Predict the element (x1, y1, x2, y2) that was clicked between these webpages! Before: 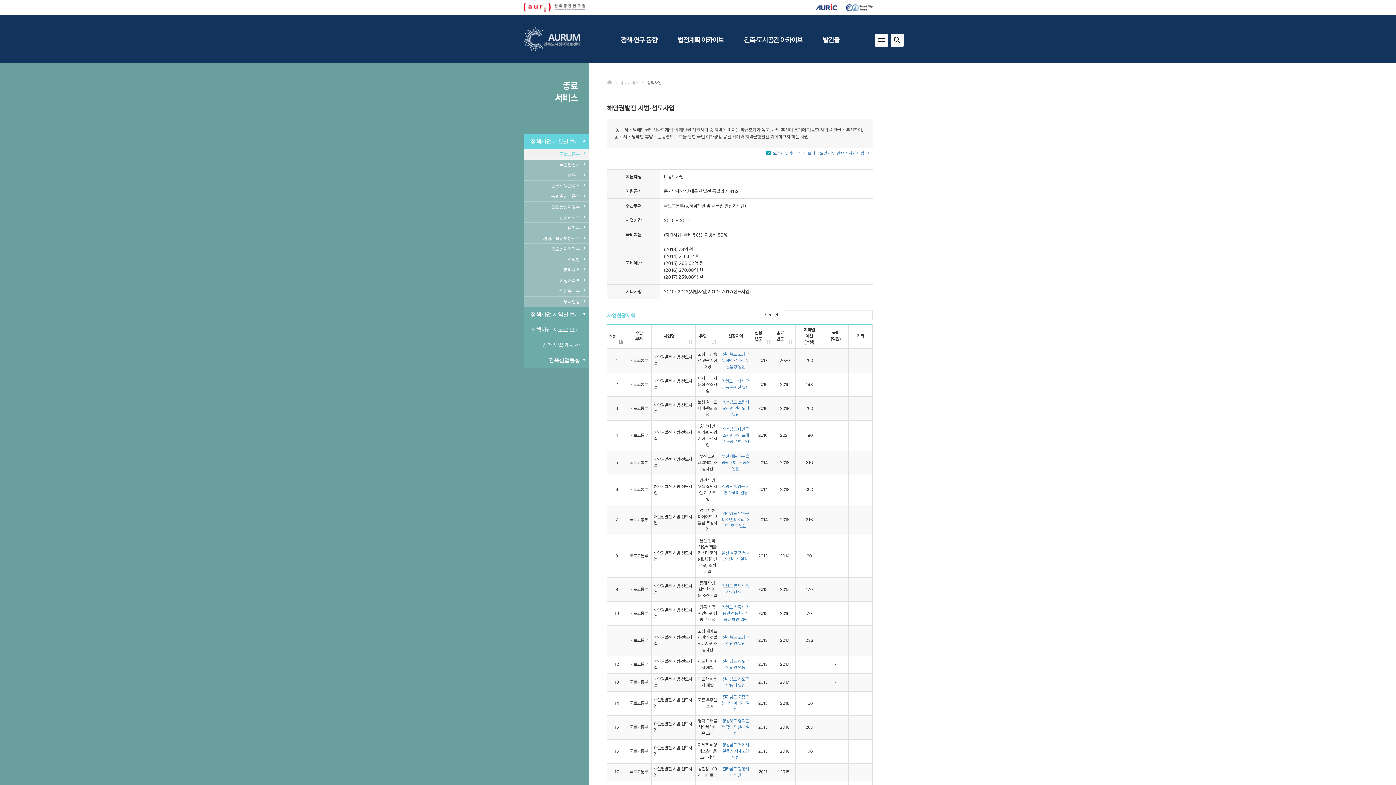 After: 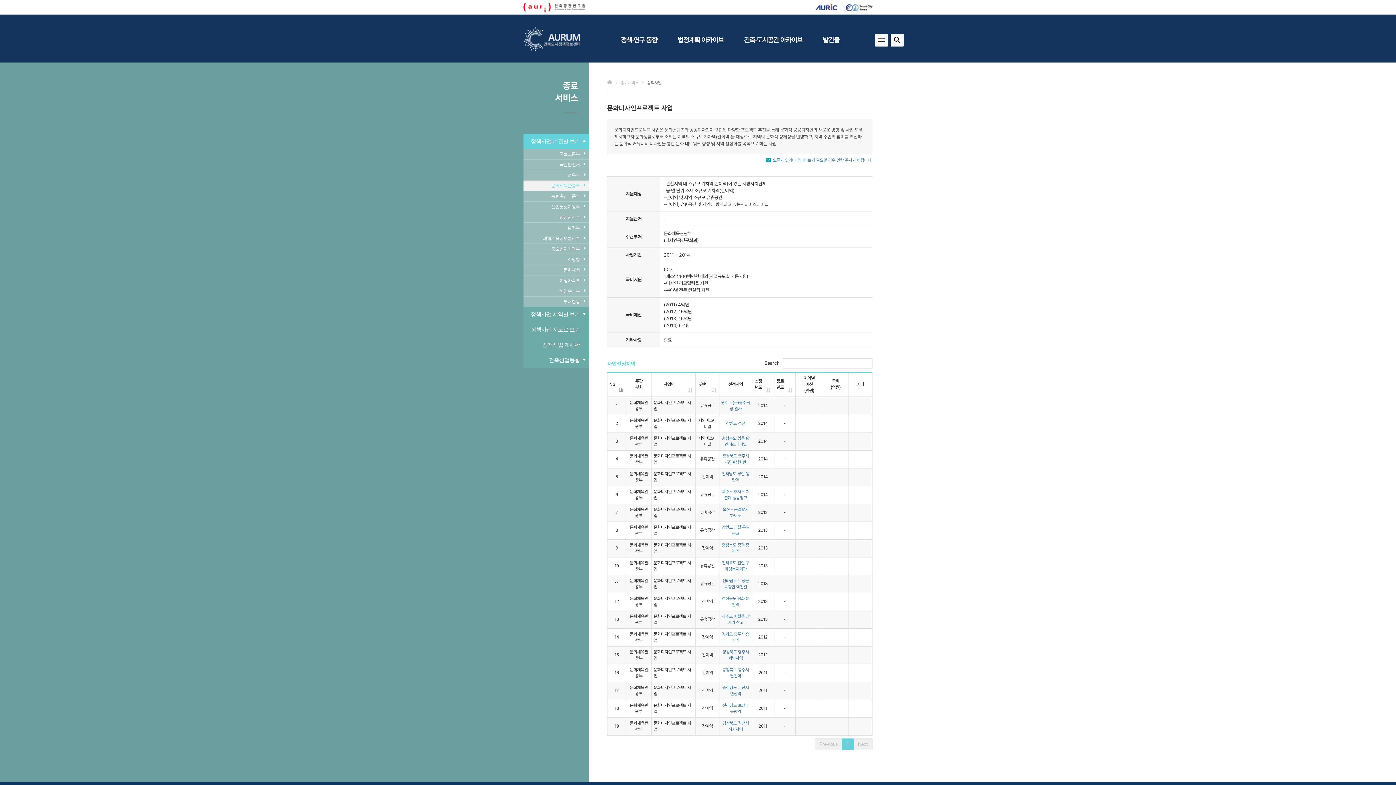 Action: label: 문화체육관광부 bbox: (523, 180, 589, 191)